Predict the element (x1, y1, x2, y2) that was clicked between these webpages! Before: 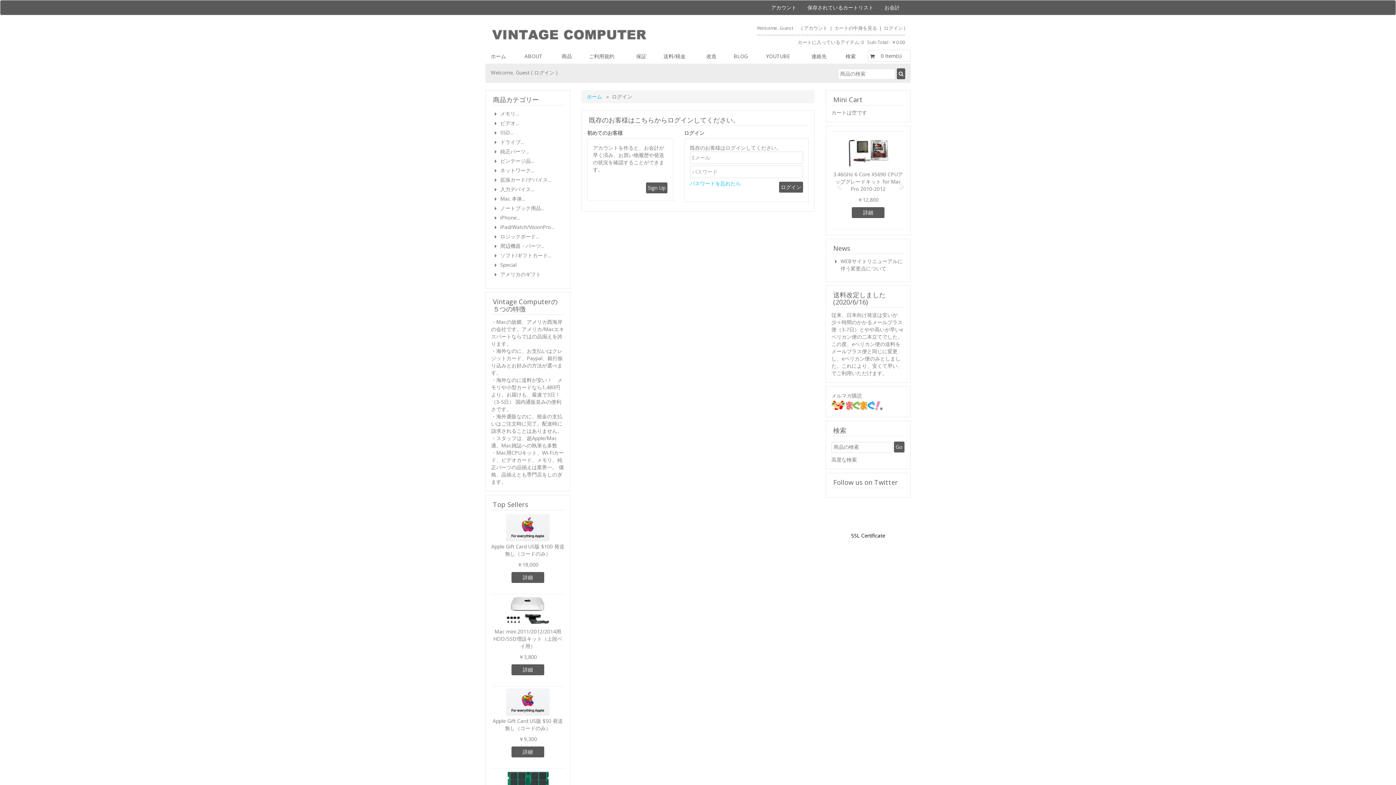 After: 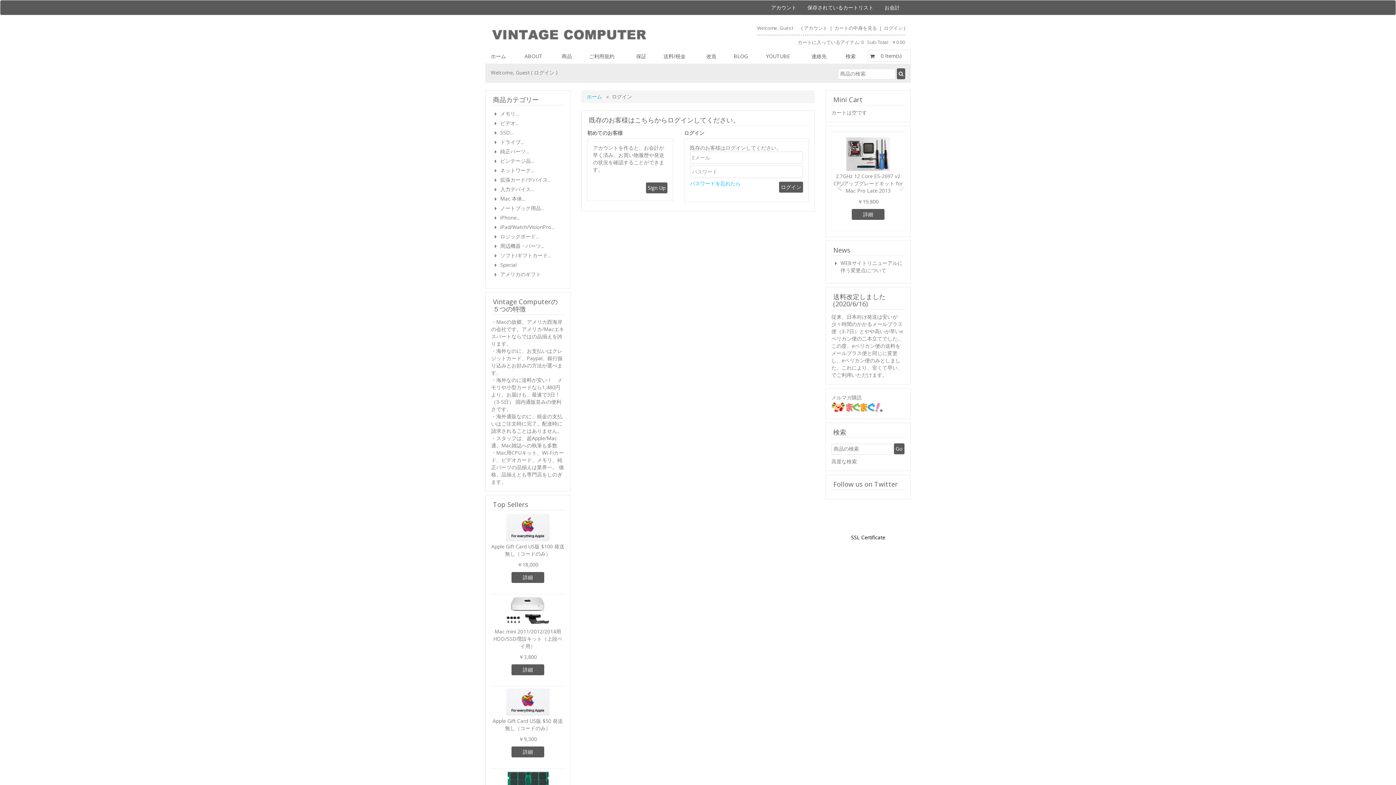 Action: bbox: (831, 135, 842, 229) label: 前